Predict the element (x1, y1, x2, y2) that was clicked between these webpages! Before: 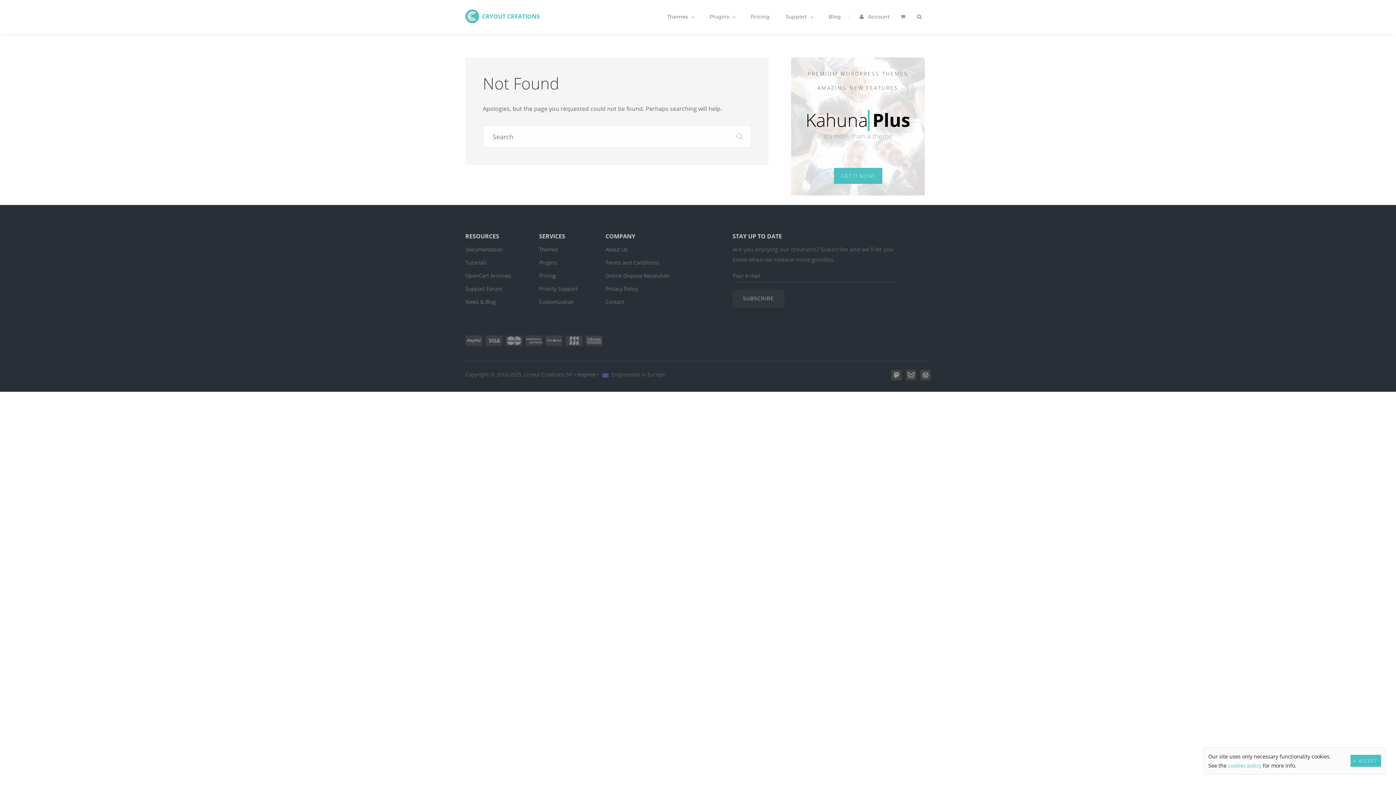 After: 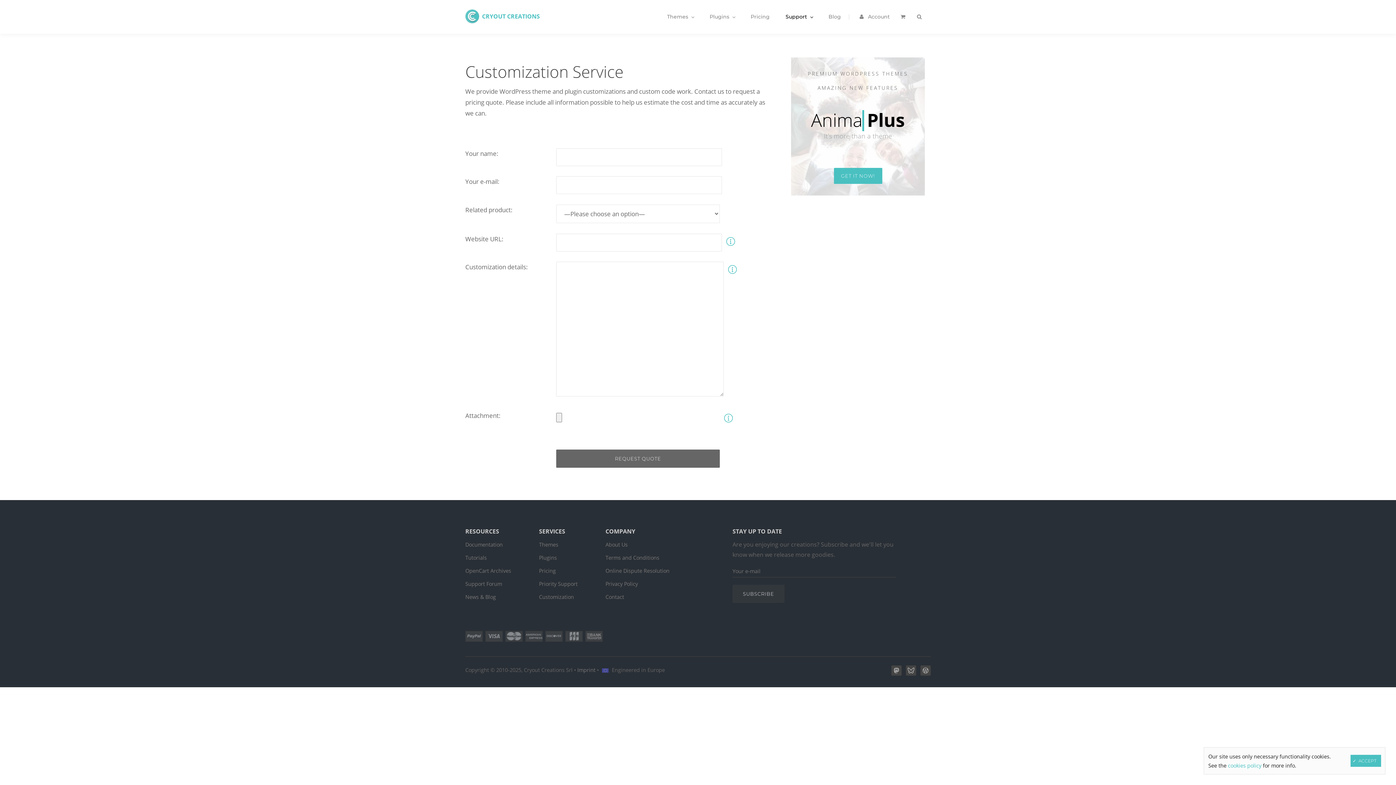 Action: bbox: (539, 298, 574, 305) label: Customization